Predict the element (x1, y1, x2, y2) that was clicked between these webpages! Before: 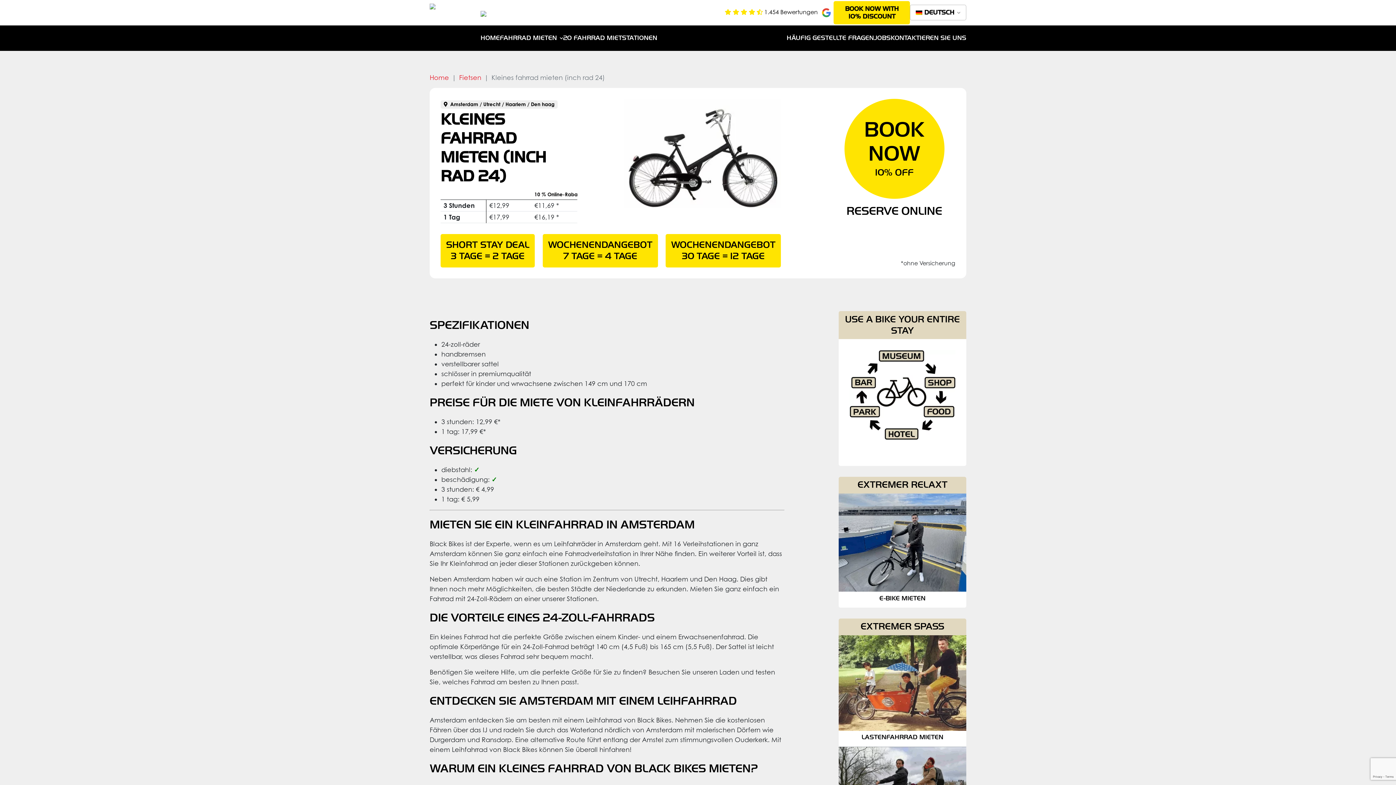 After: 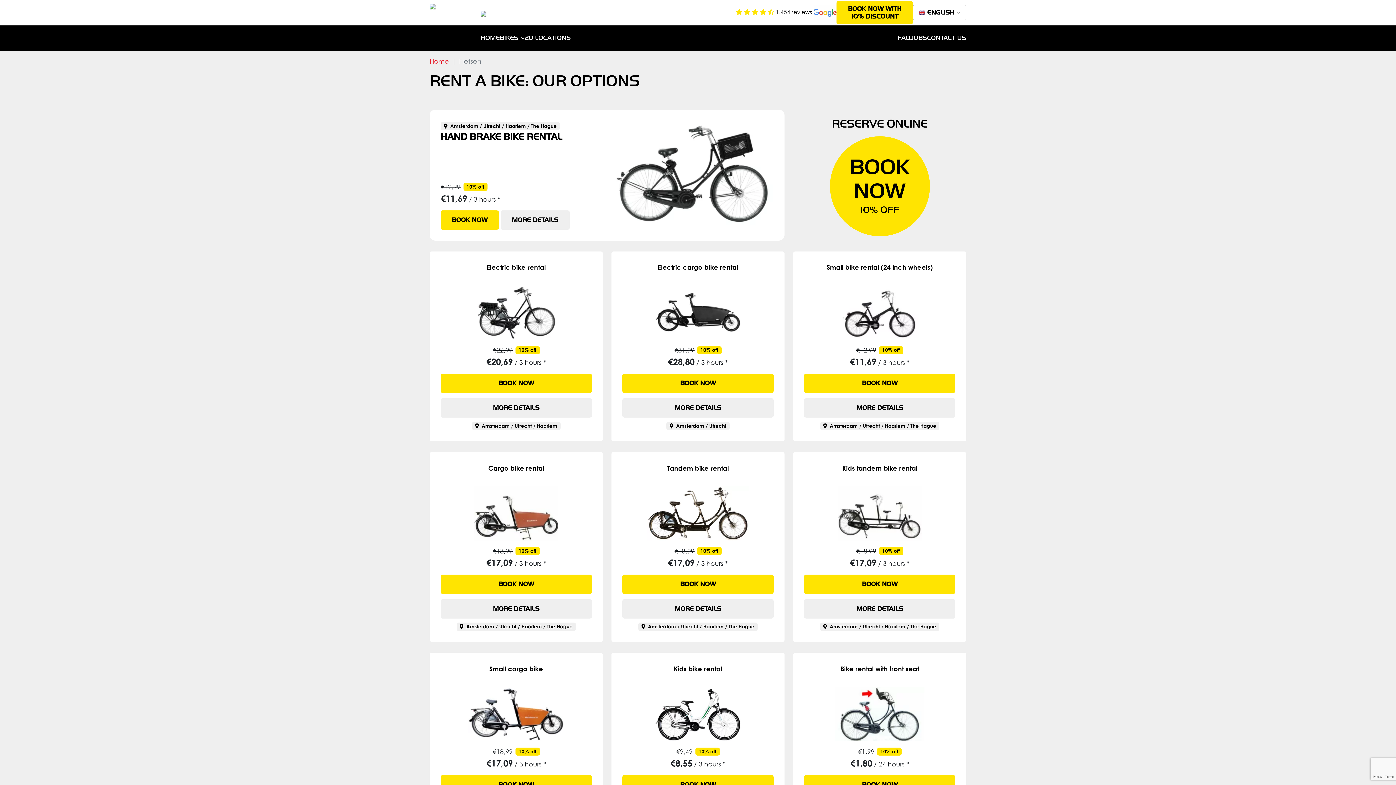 Action: bbox: (459, 73, 481, 81) label: Fietsen